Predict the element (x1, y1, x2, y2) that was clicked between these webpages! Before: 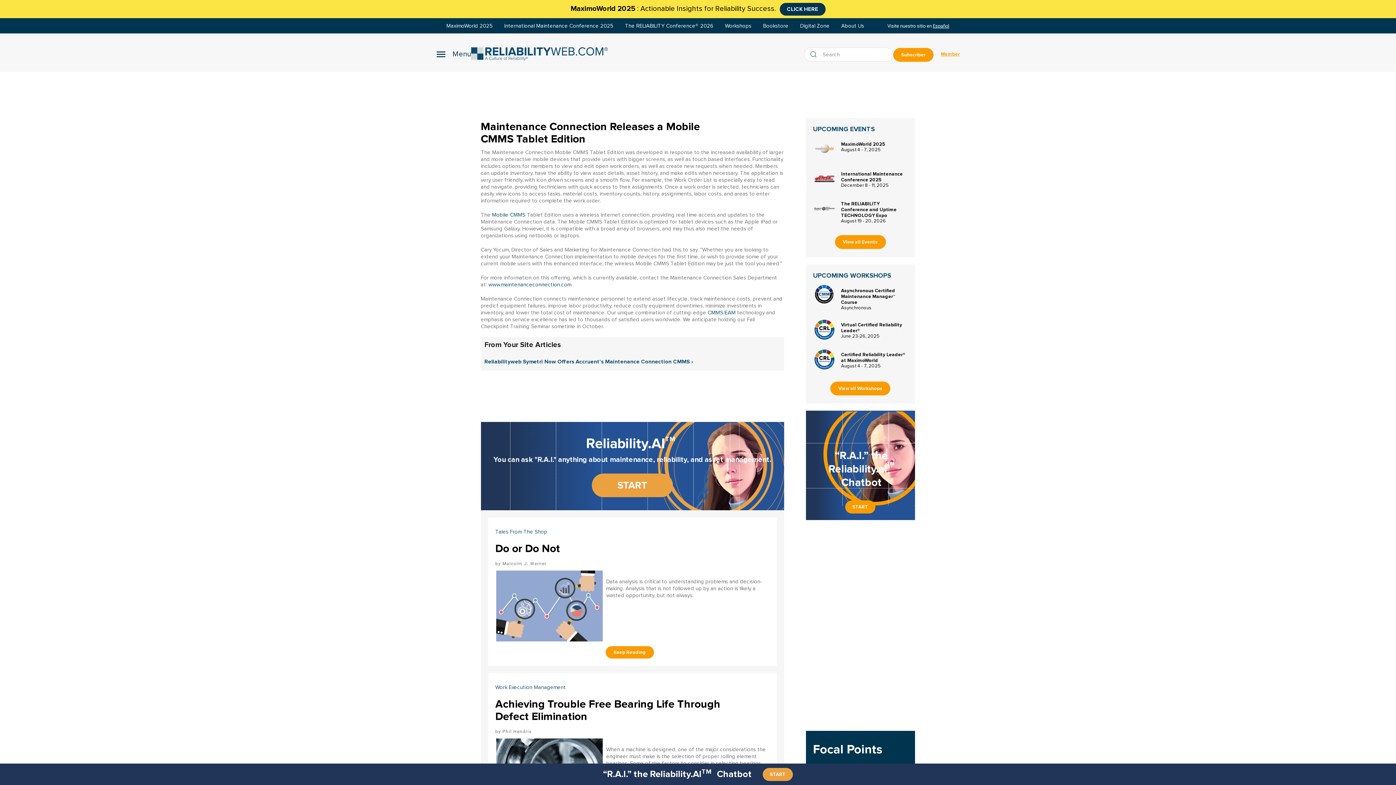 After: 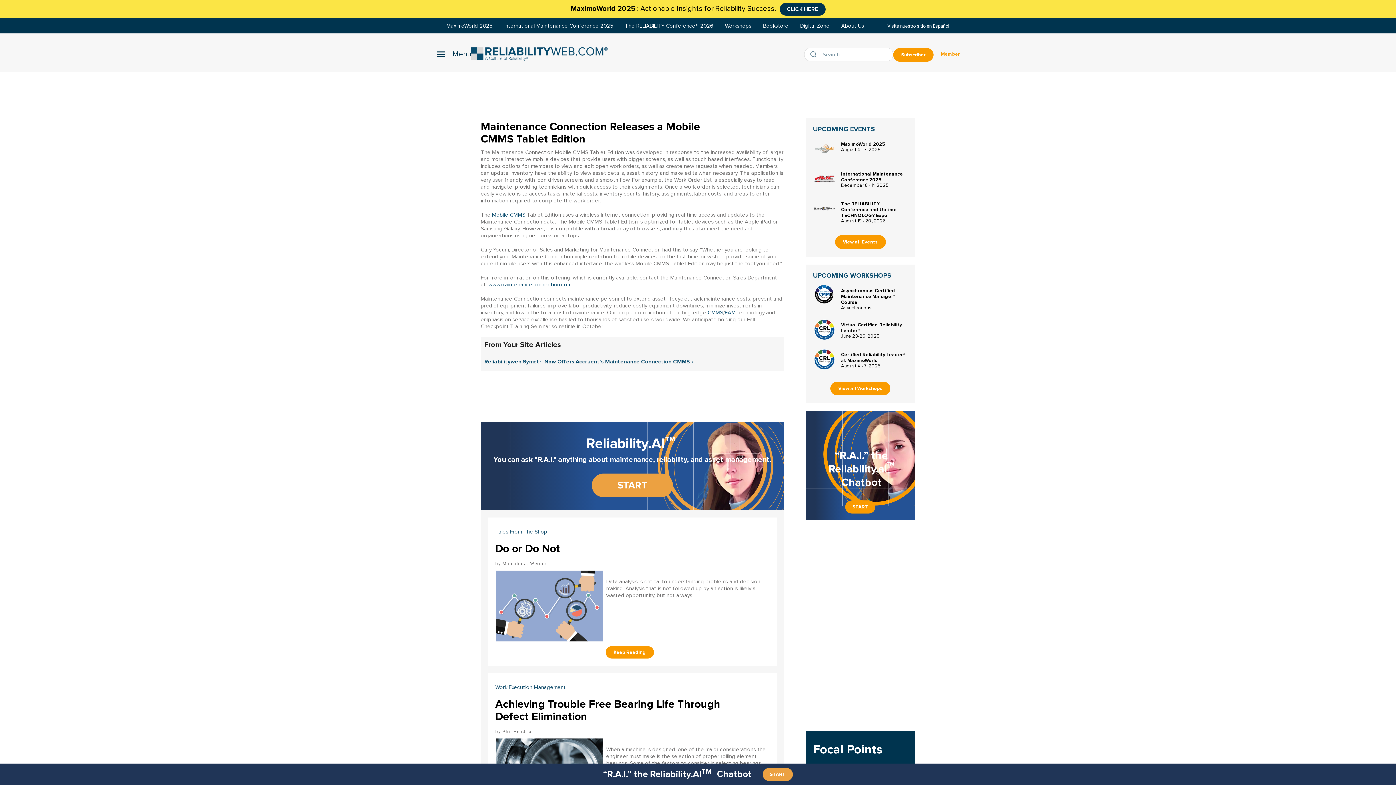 Action: label: Asynchronous Certified Maintenance Manager™ Course bbox: (841, 287, 895, 304)